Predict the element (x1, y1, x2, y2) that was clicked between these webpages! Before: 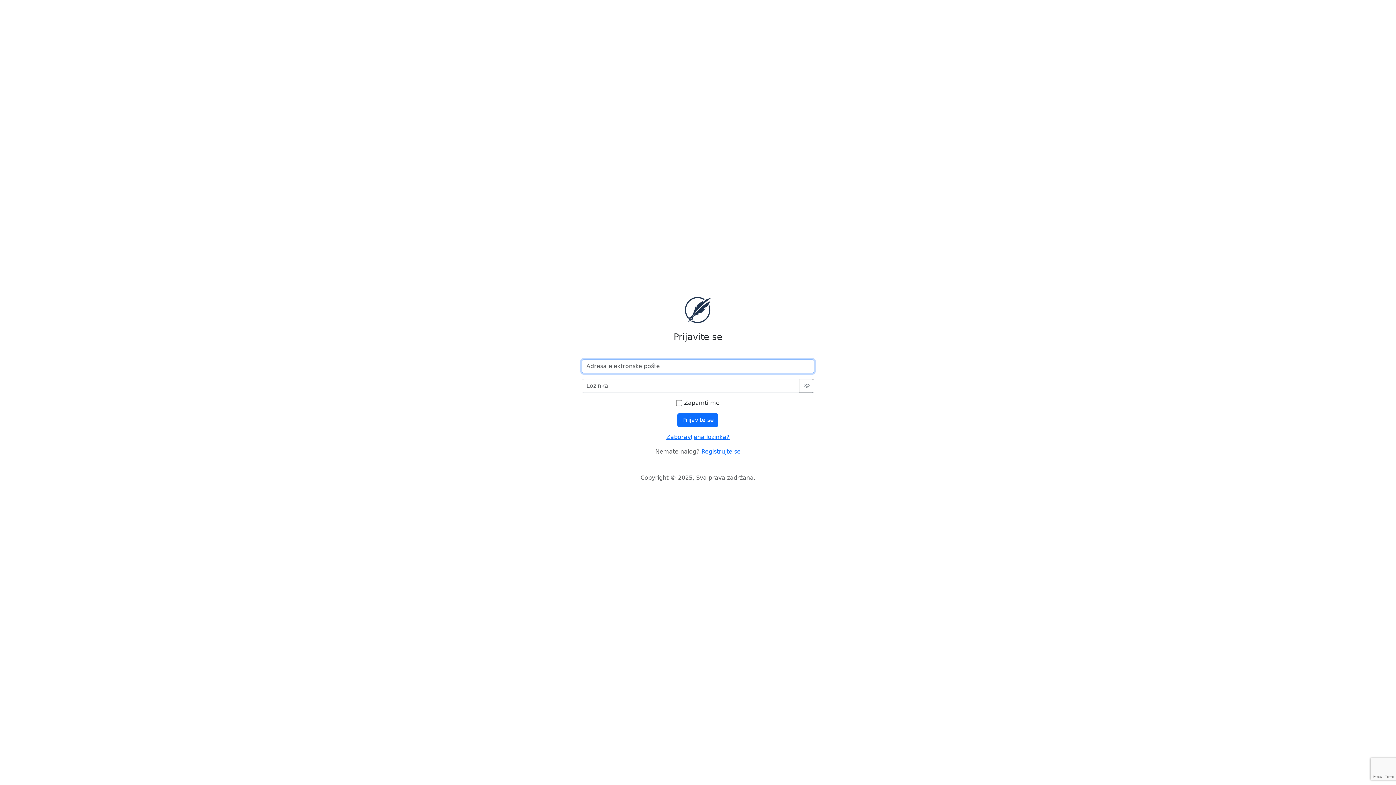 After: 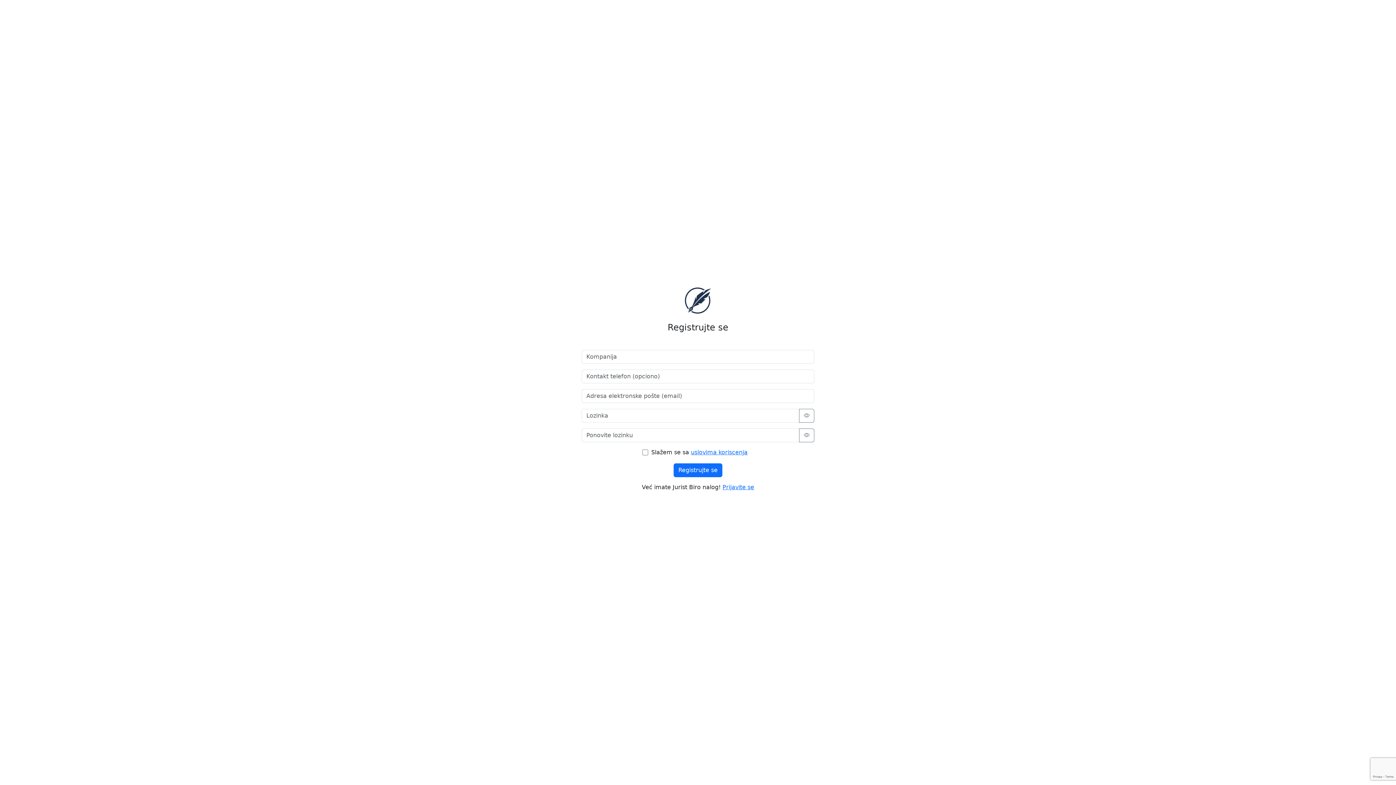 Action: label: Registrujte se bbox: (701, 448, 740, 455)